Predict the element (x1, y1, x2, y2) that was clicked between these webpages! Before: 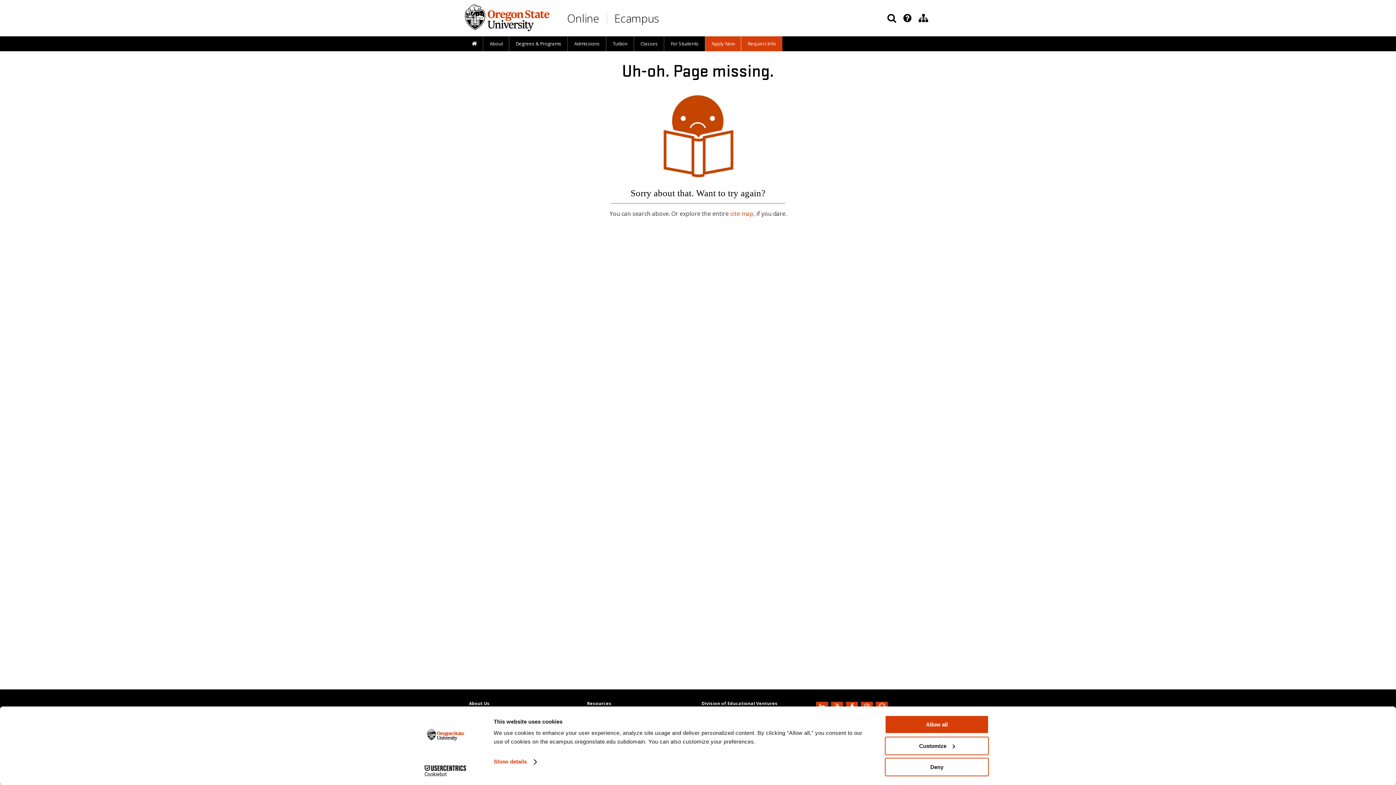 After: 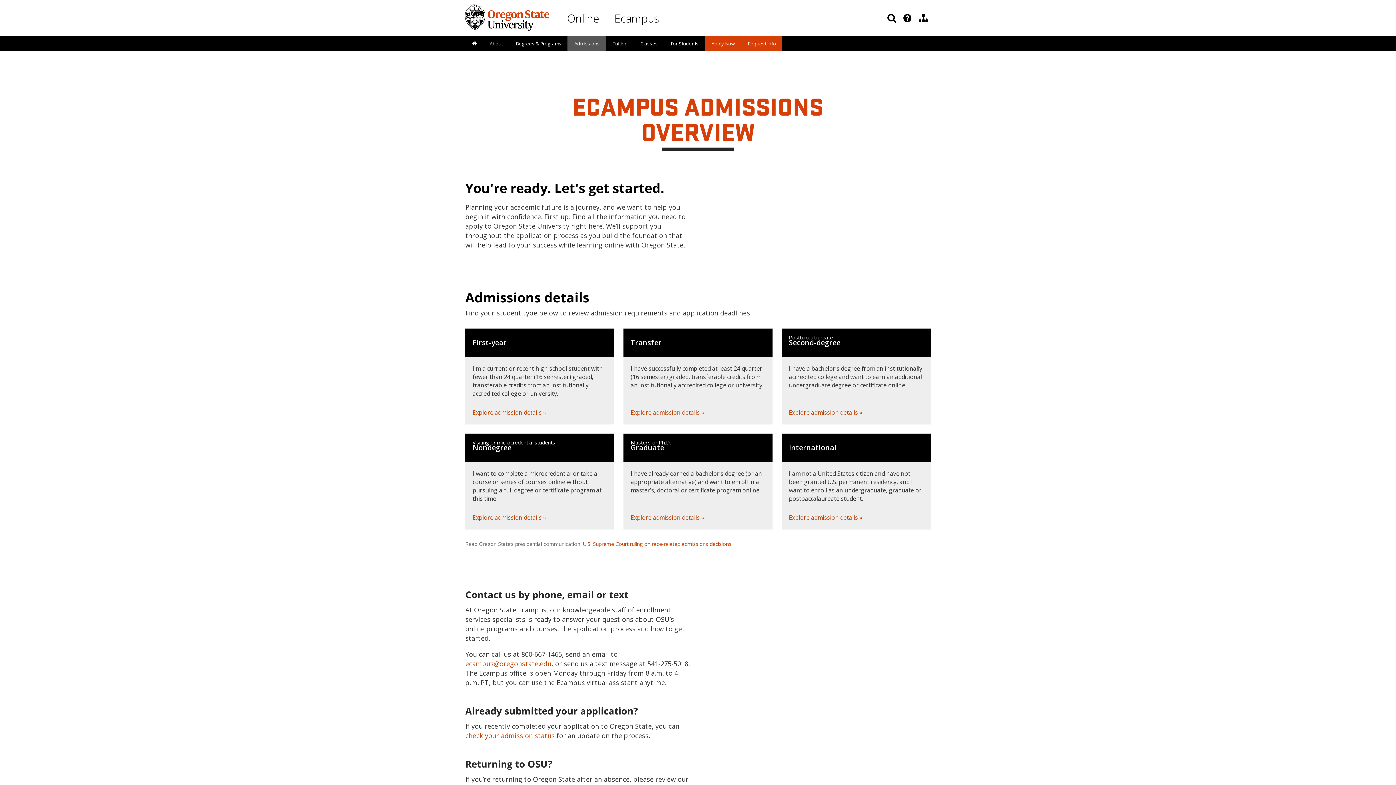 Action: bbox: (568, 36, 606, 51) label: Admissions